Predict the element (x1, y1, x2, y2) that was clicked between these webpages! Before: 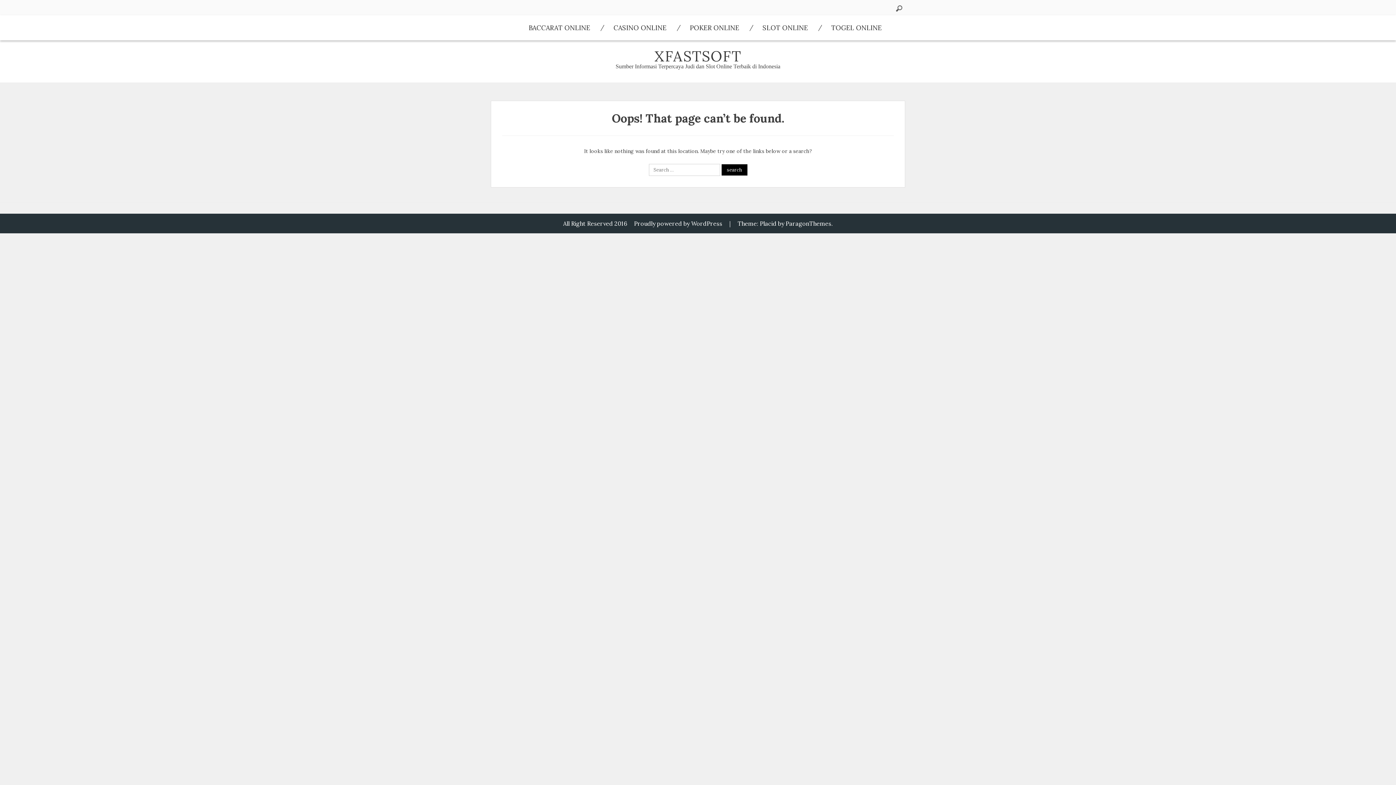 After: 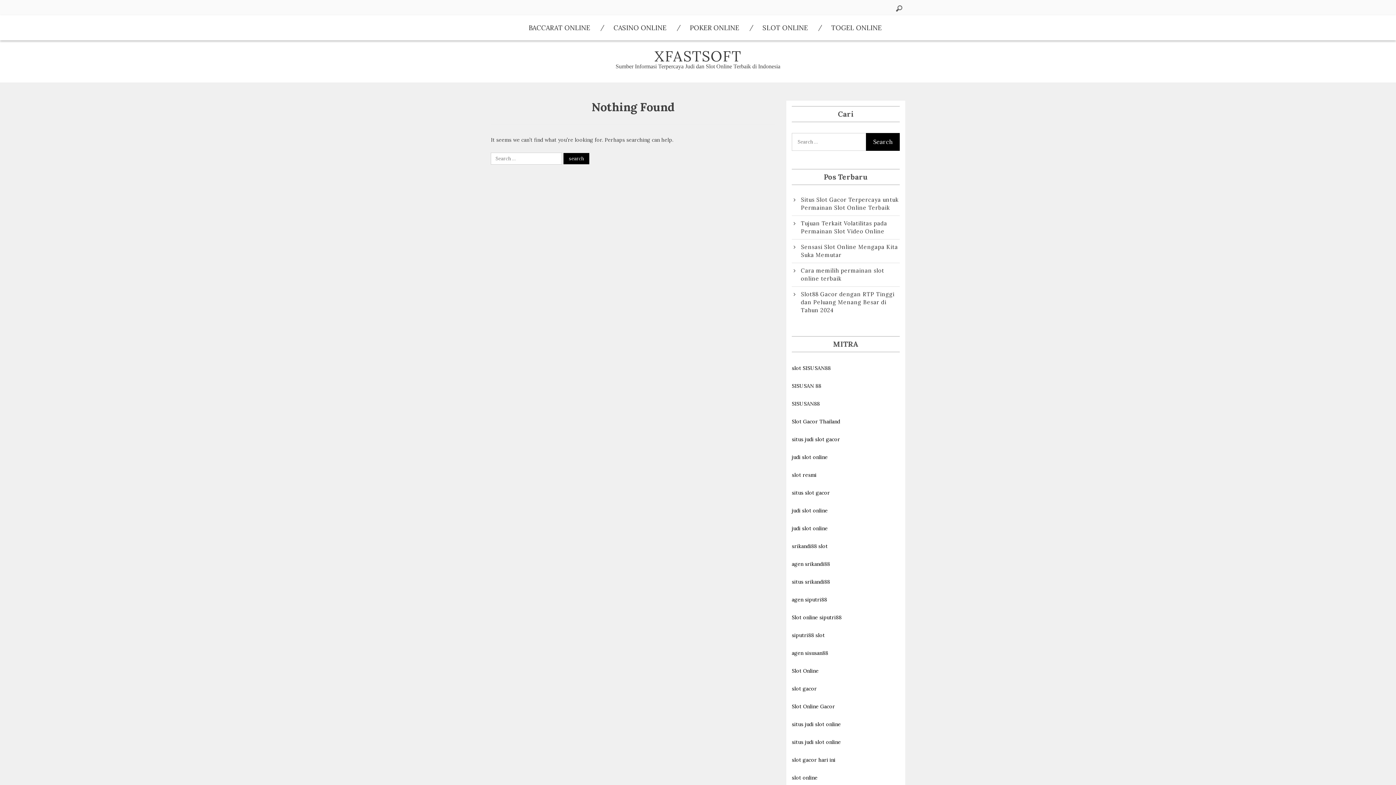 Action: bbox: (528, 15, 590, 40) label: BACCARAT ONLINE